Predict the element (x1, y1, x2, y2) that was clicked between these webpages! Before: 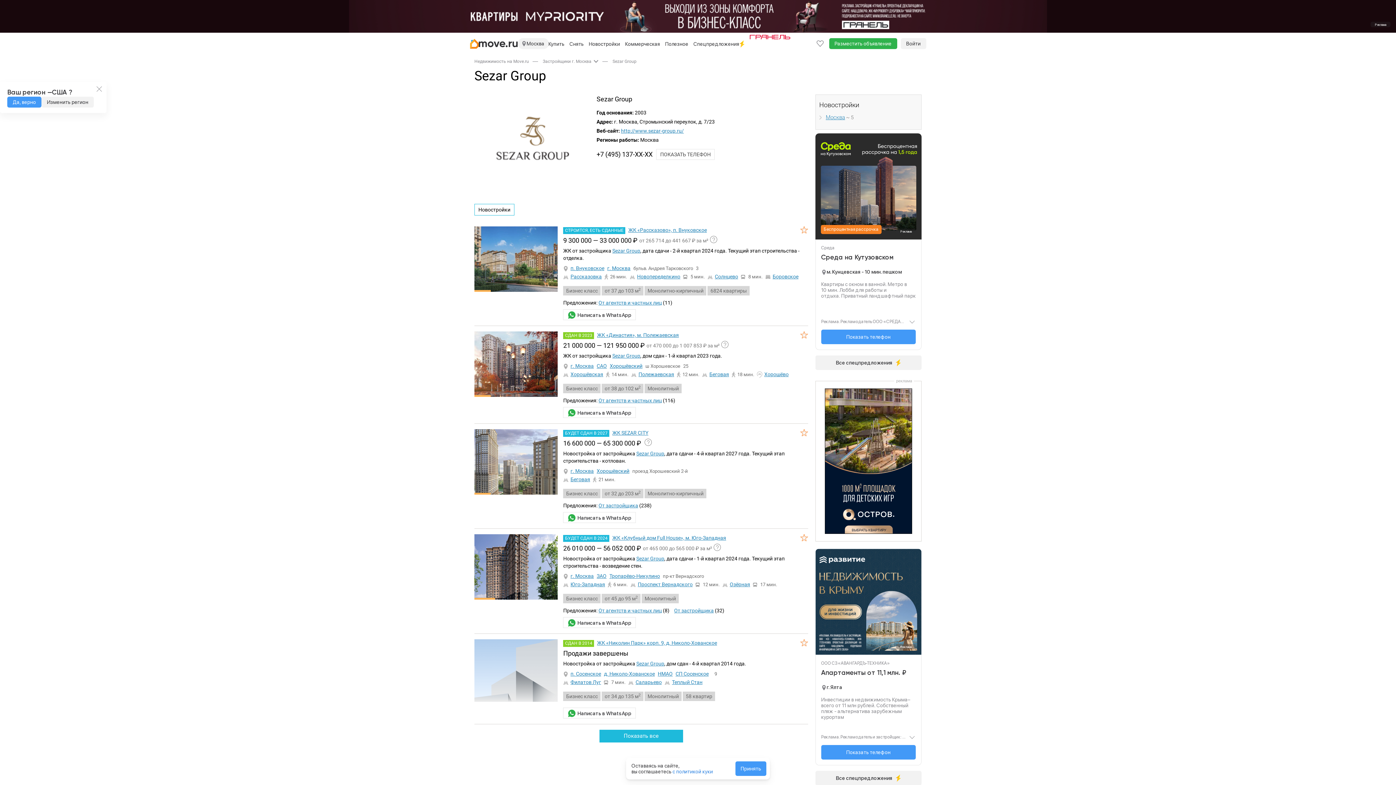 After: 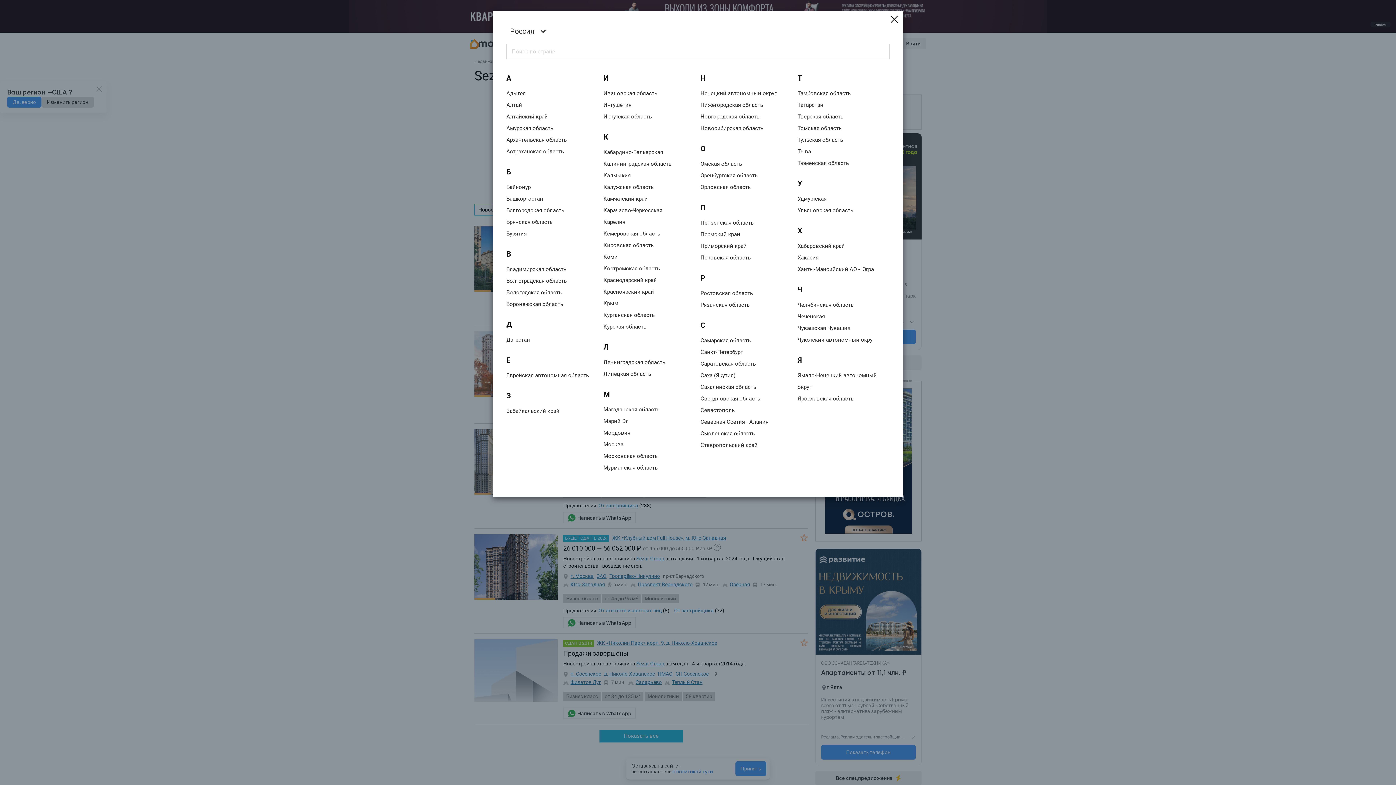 Action: label: Изменить регион bbox: (41, 96, 93, 107)